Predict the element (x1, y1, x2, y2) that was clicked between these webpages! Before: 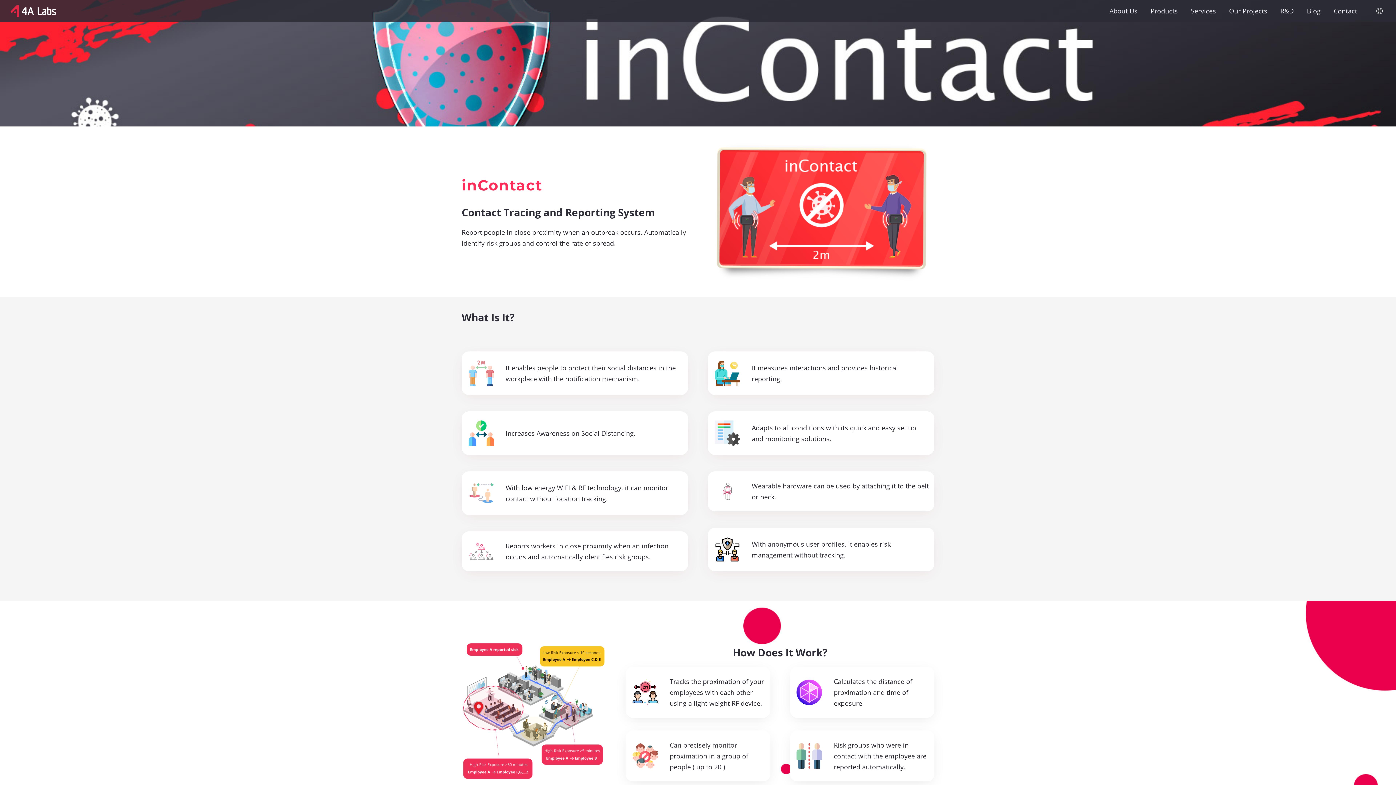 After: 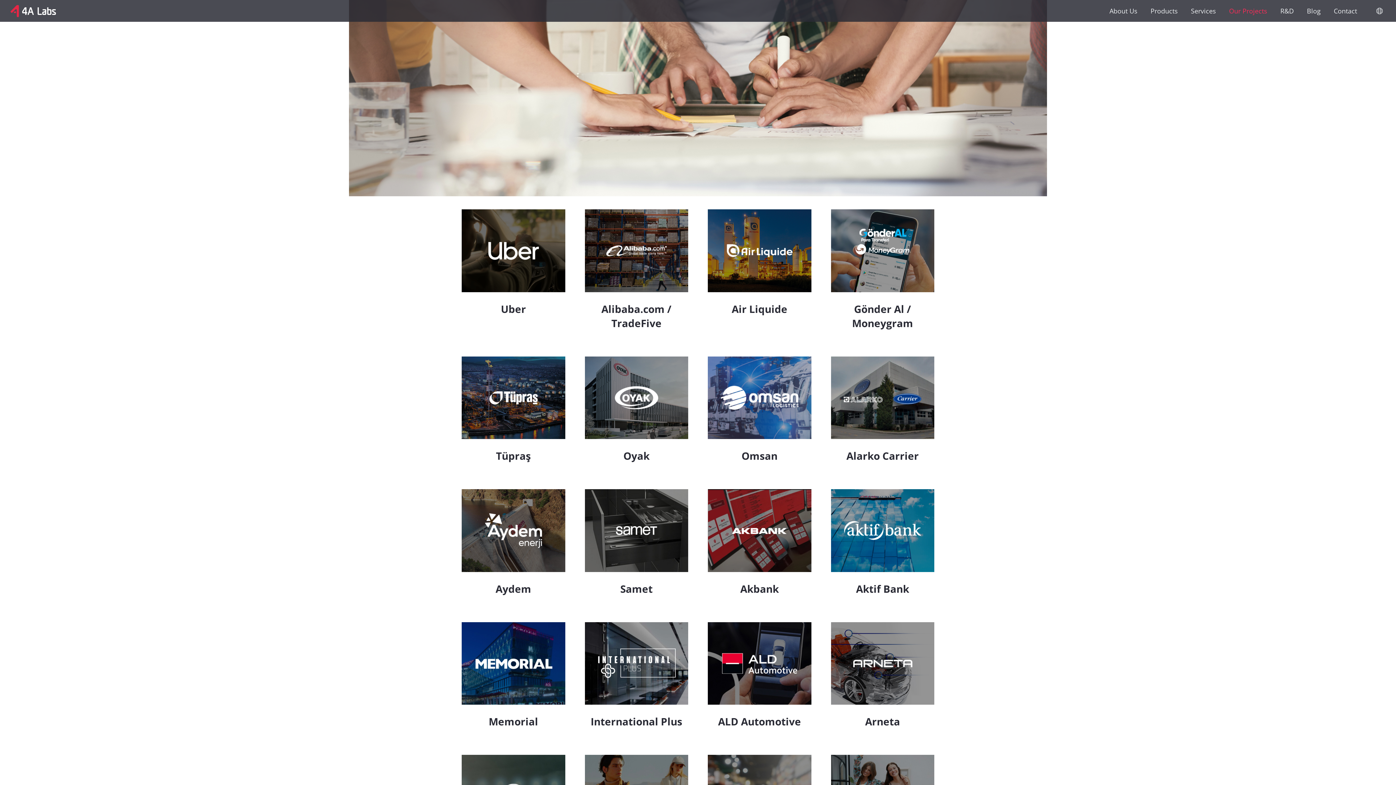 Action: label: Our Projects bbox: (1222, 0, 1274, 21)